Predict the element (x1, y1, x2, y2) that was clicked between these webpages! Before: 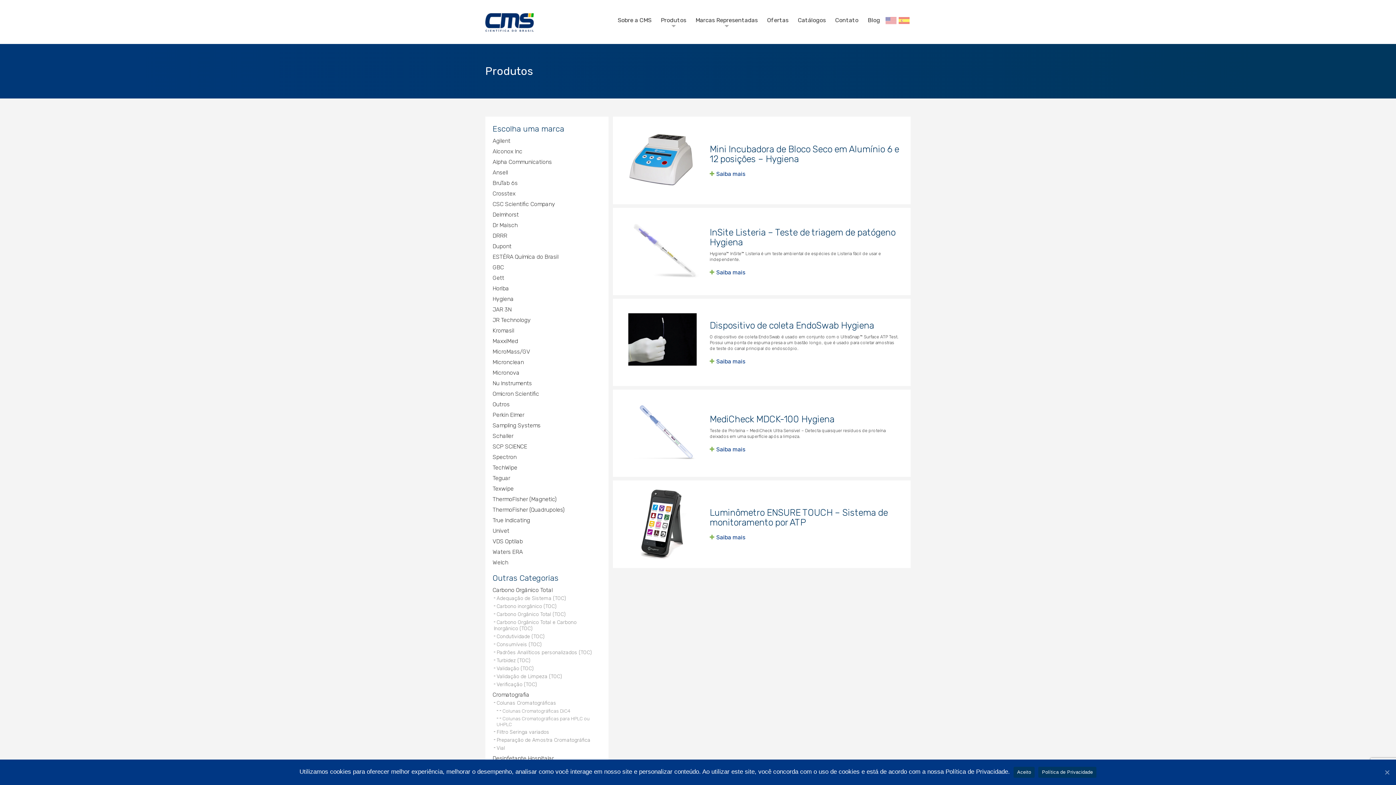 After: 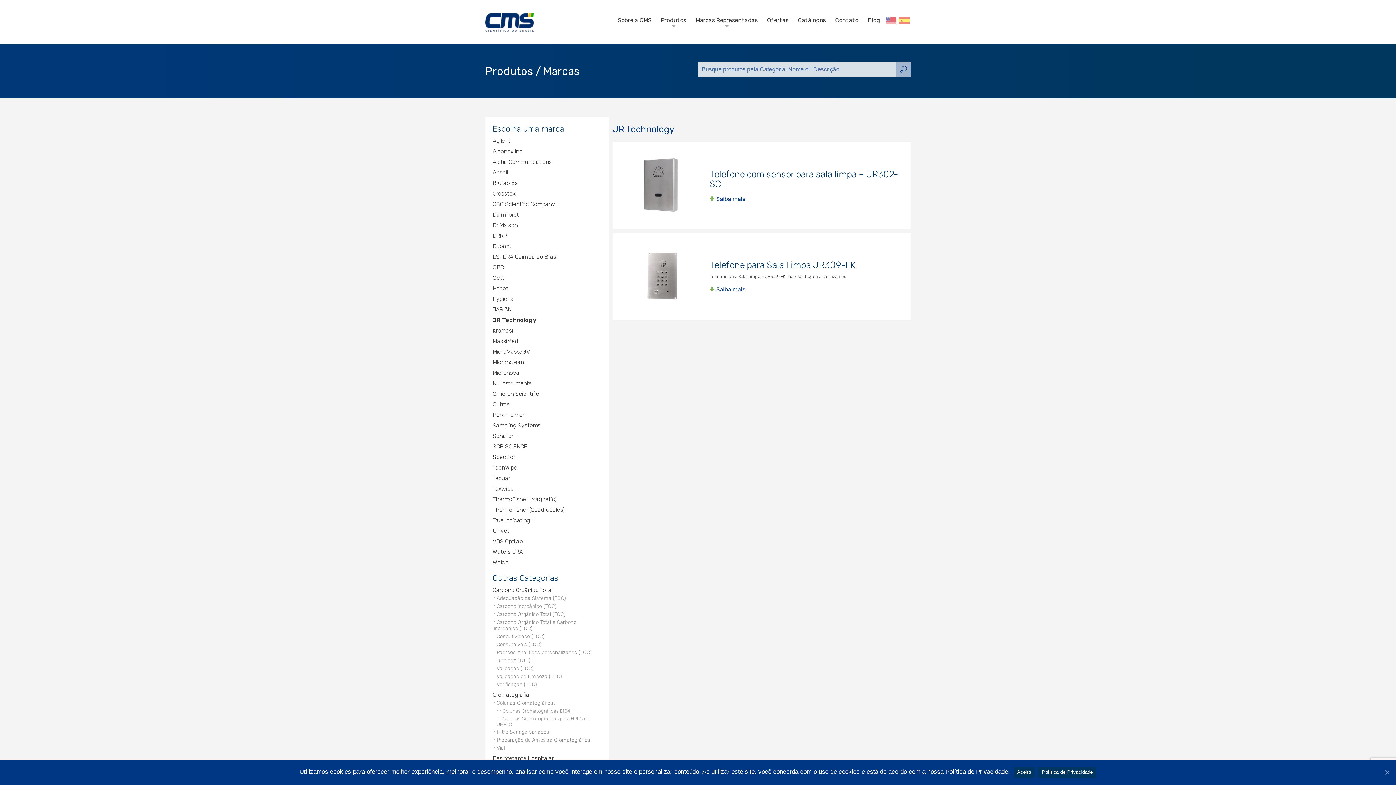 Action: bbox: (492, 316, 530, 323) label: JR Technology